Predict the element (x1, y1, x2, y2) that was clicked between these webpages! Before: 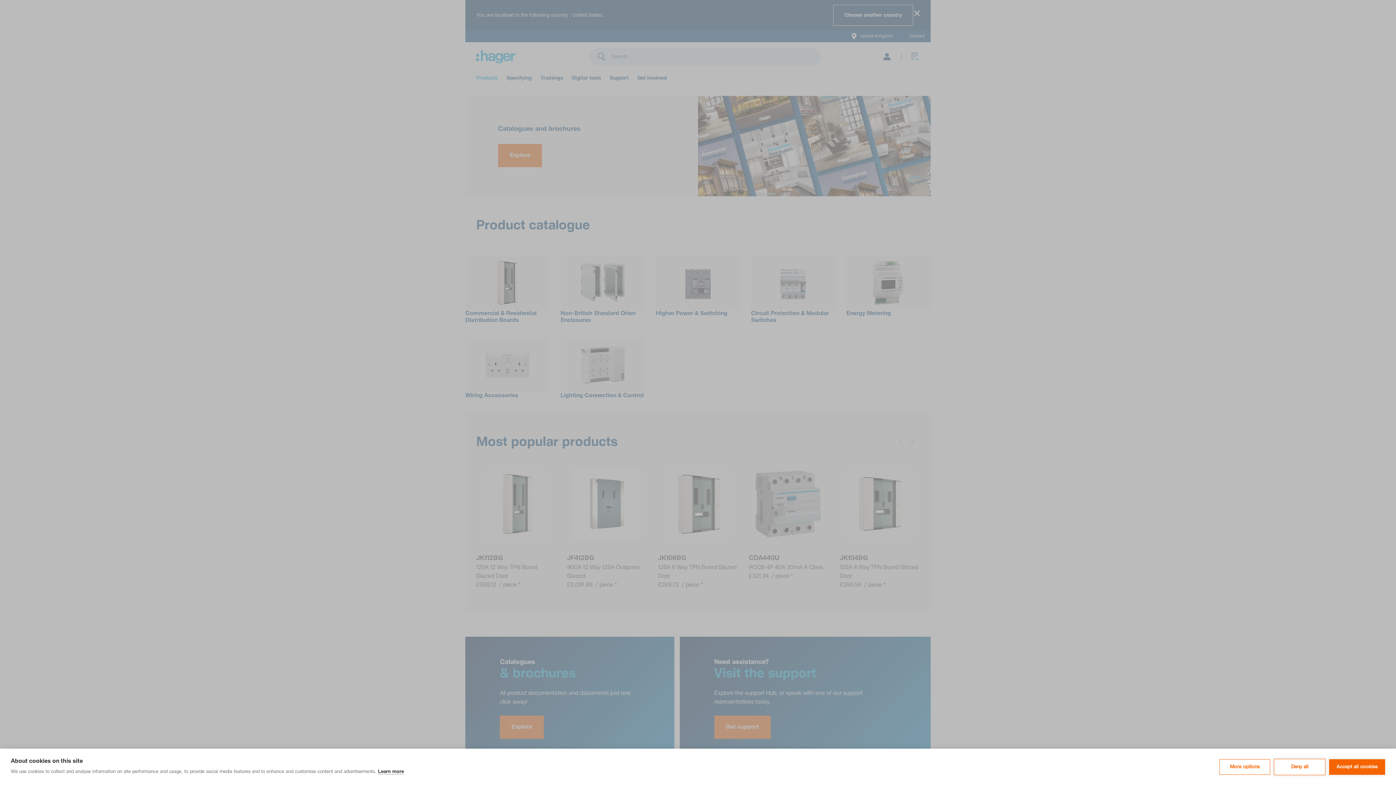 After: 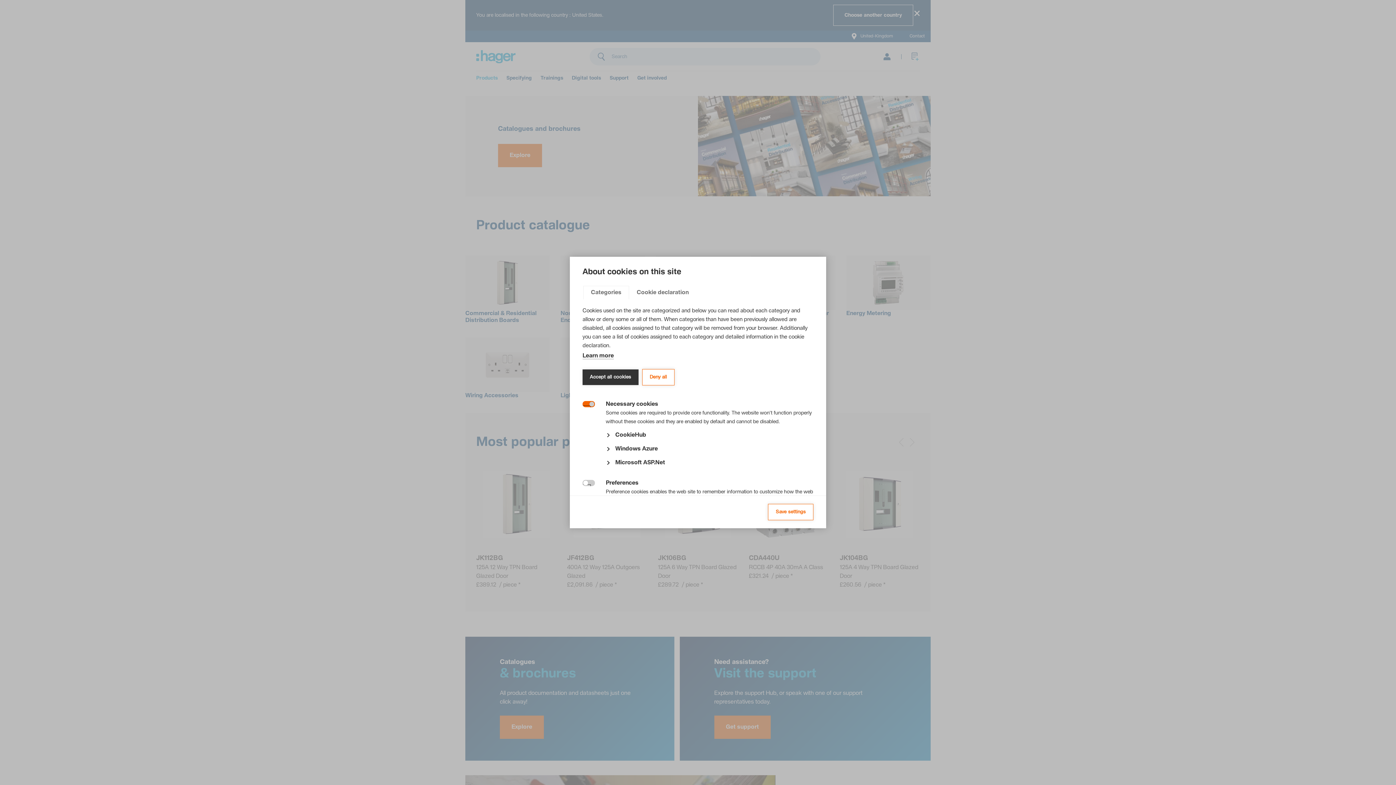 Action: label: More options bbox: (1219, 759, 1270, 775)